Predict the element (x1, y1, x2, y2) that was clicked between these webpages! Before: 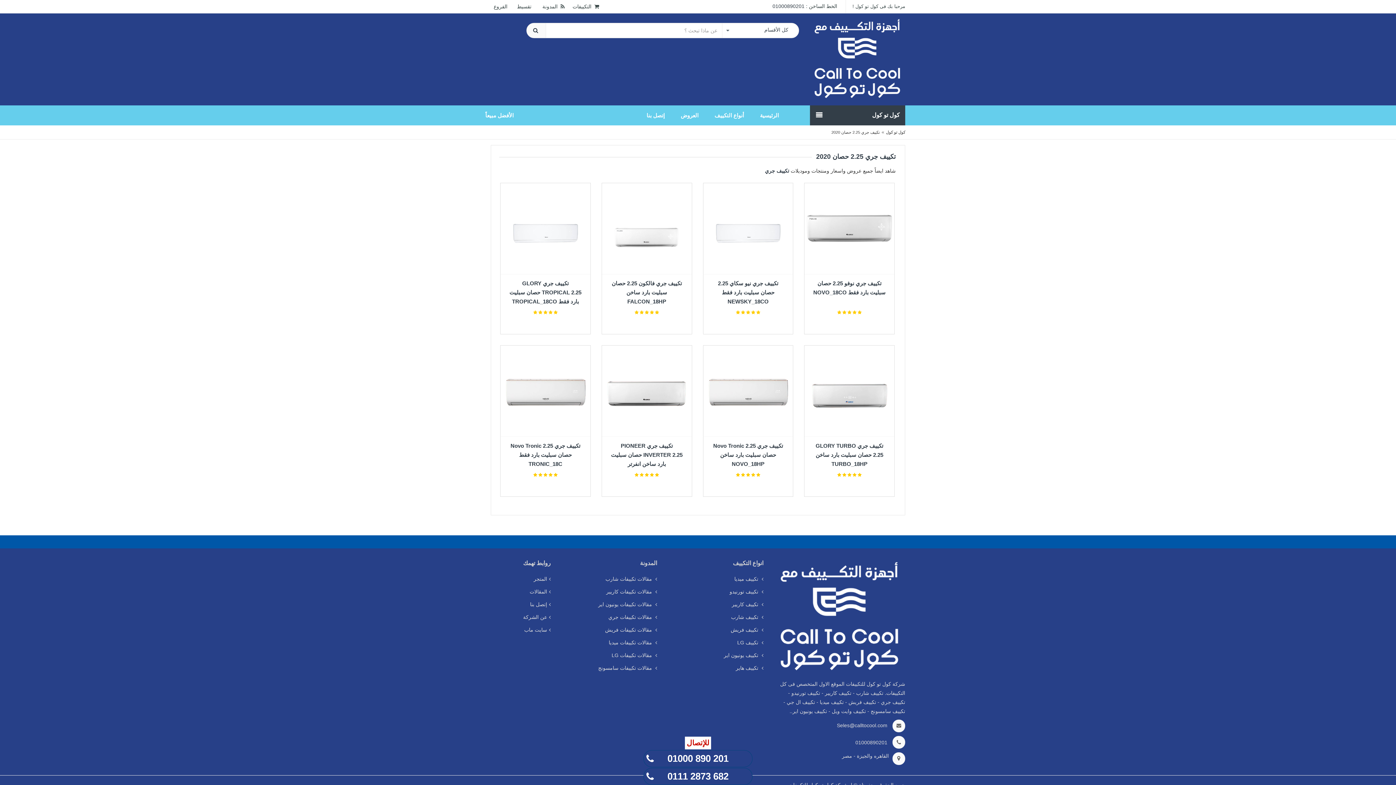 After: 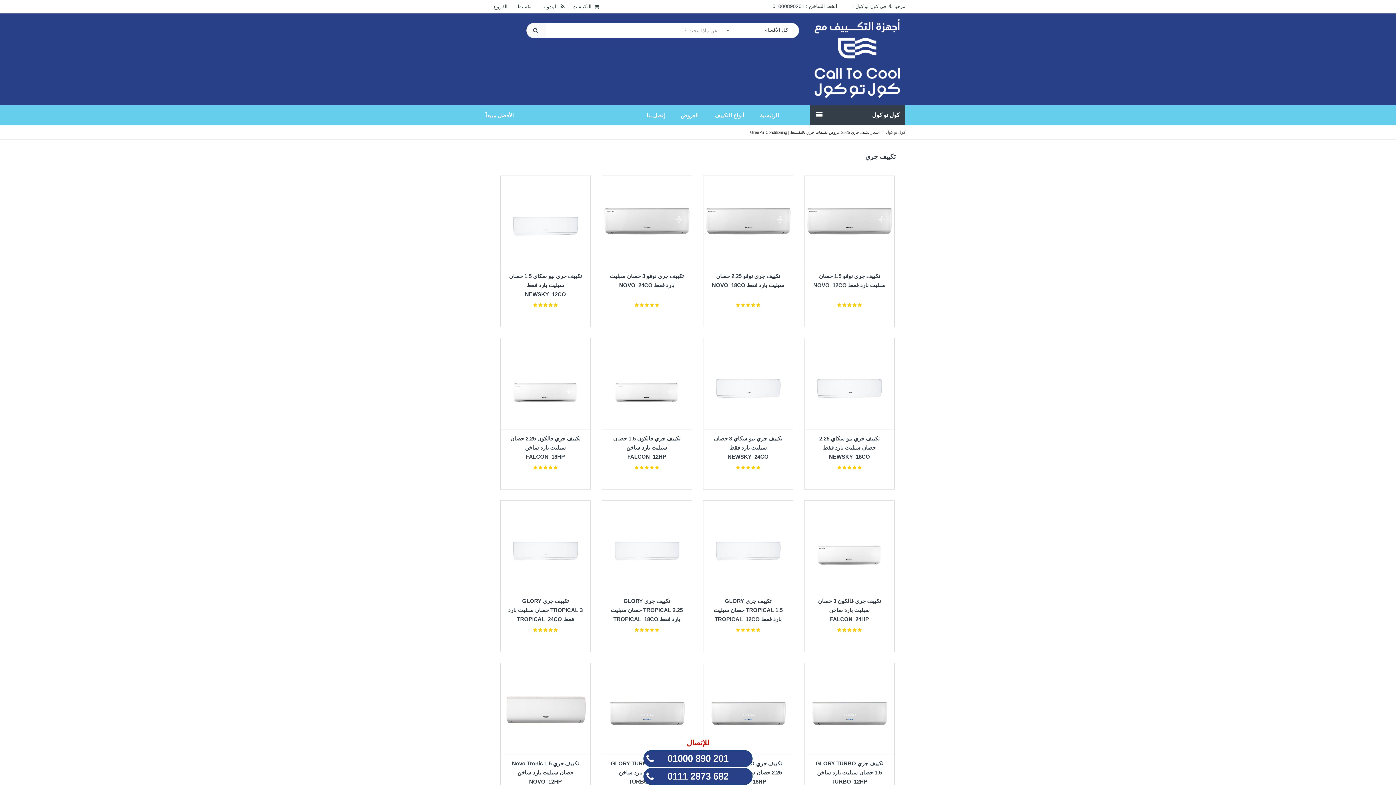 Action: bbox: (765, 167, 789, 173) label: تكييف جري